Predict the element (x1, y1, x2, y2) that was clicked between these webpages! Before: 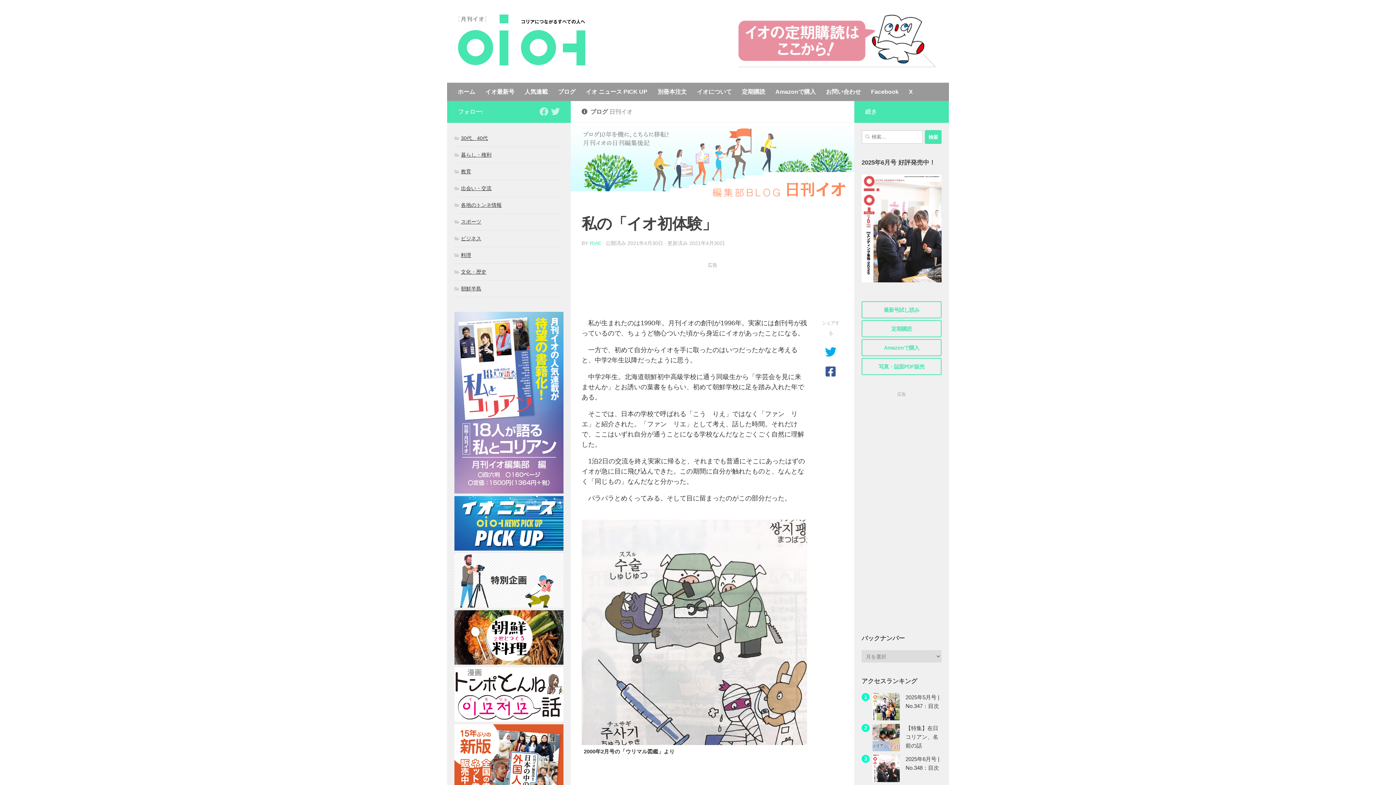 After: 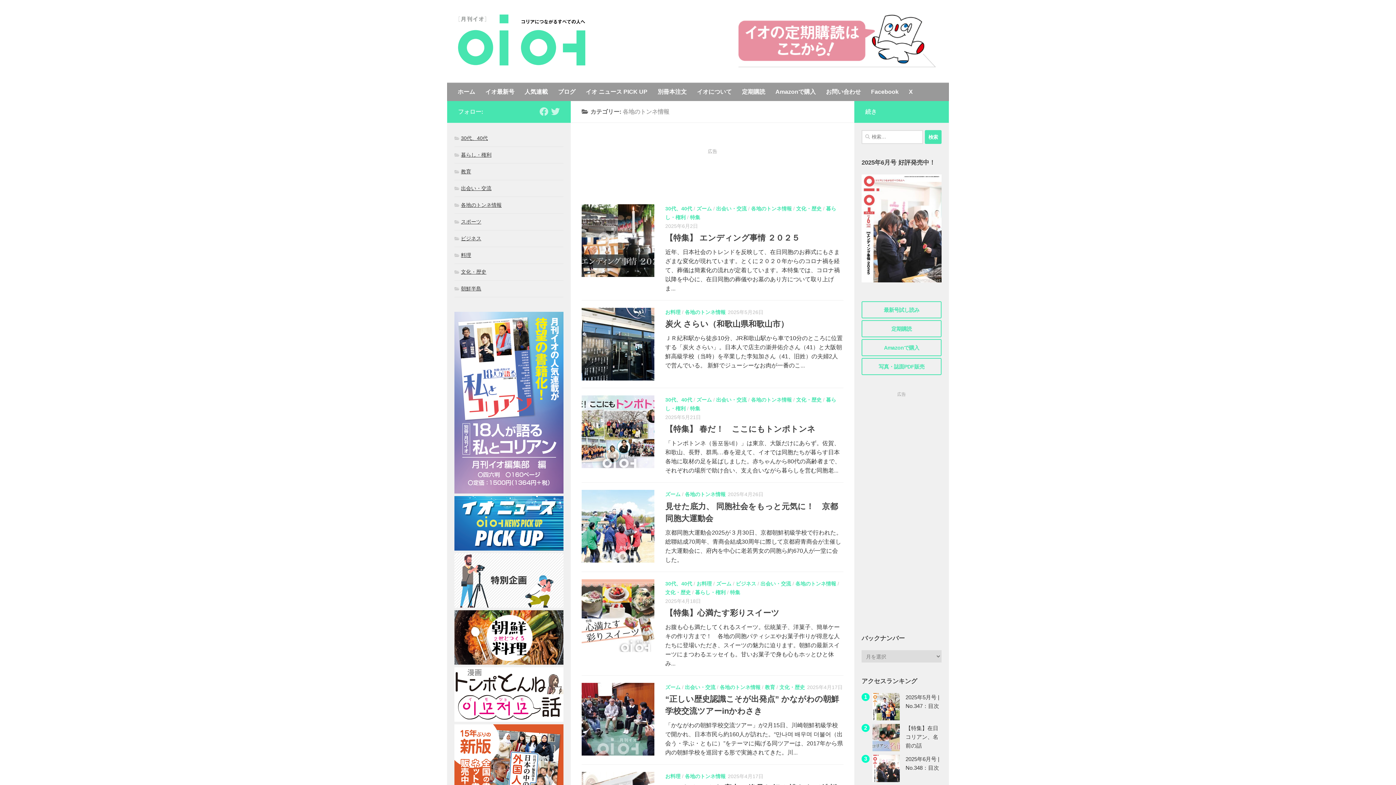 Action: bbox: (454, 202, 501, 208) label: 各地のトンネ情報